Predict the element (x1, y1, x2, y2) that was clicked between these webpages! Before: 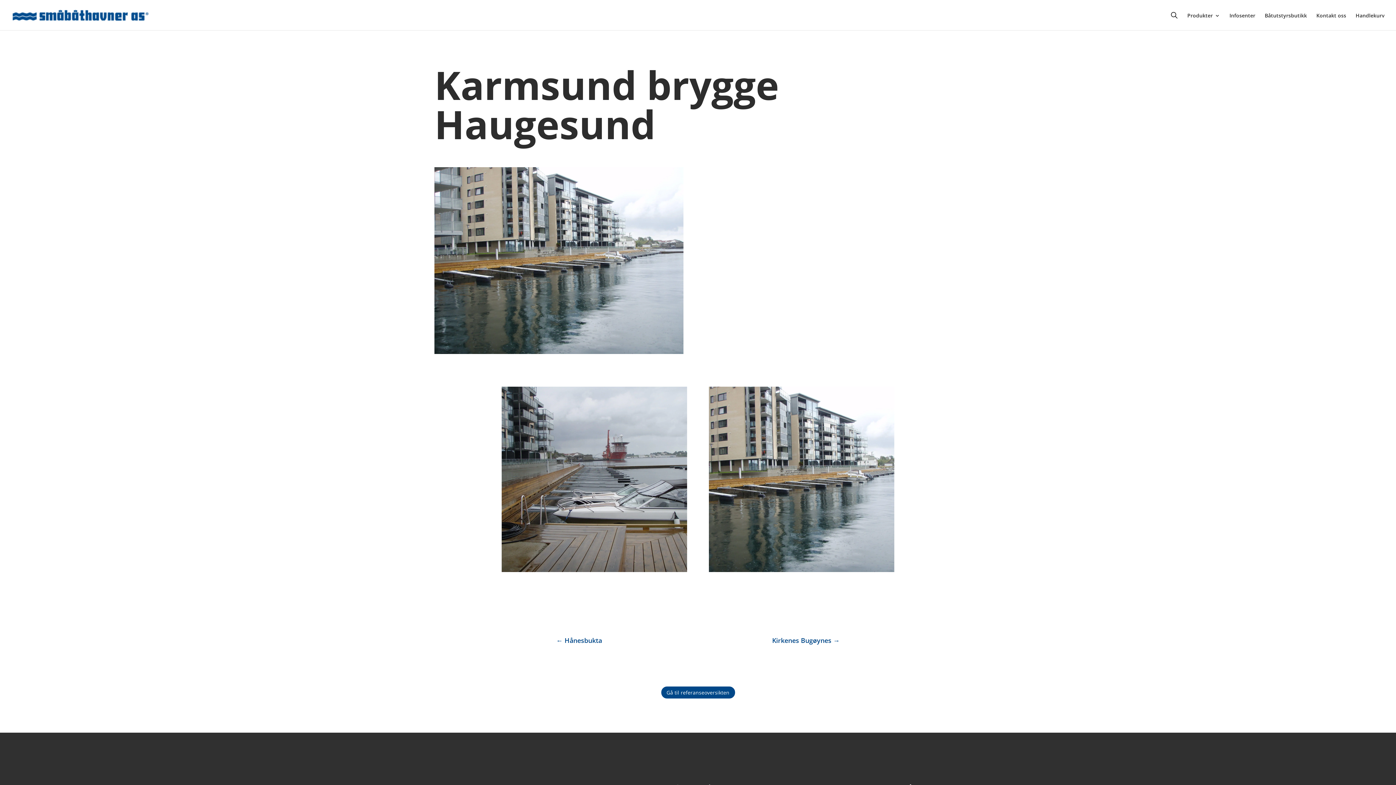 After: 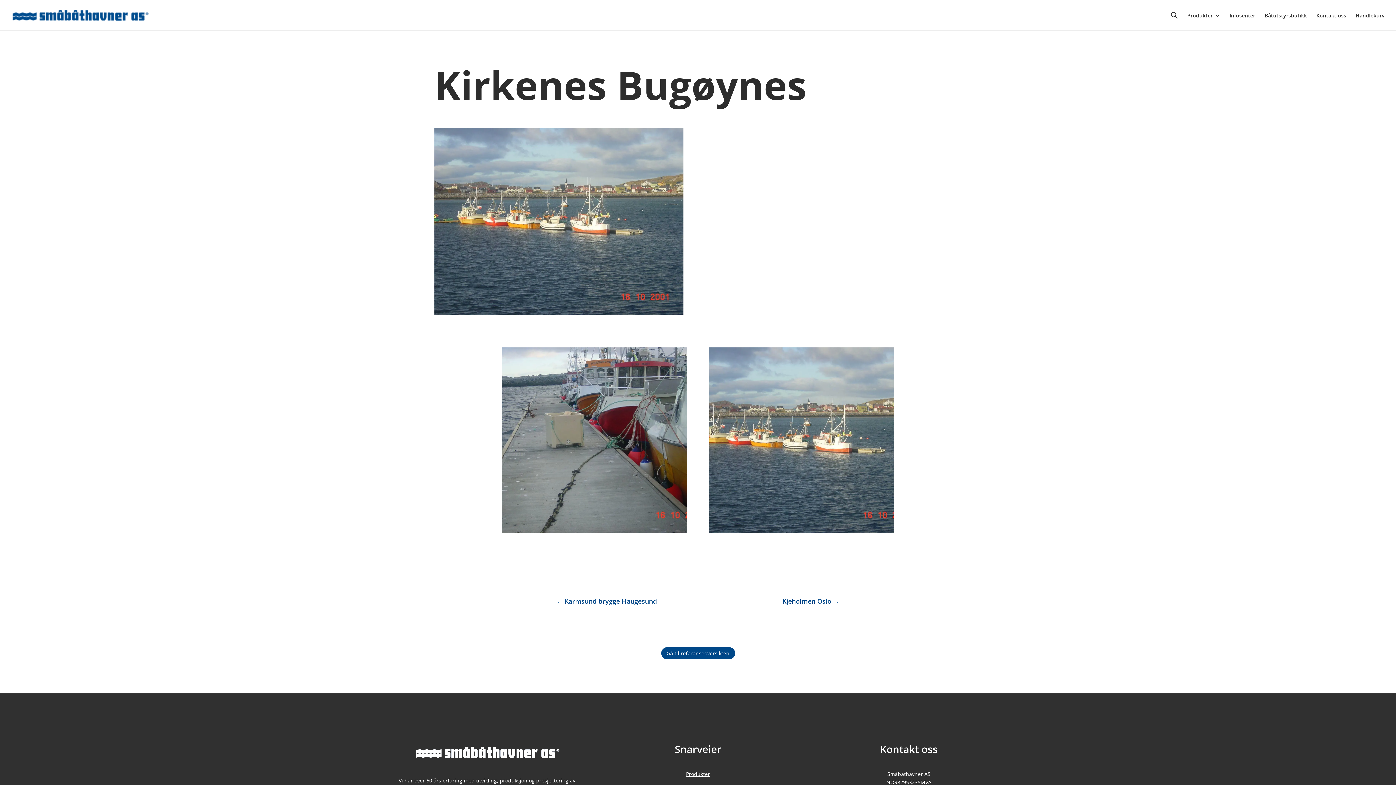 Action: bbox: (768, 633, 843, 648) label: Kirkenes Bugøynes →